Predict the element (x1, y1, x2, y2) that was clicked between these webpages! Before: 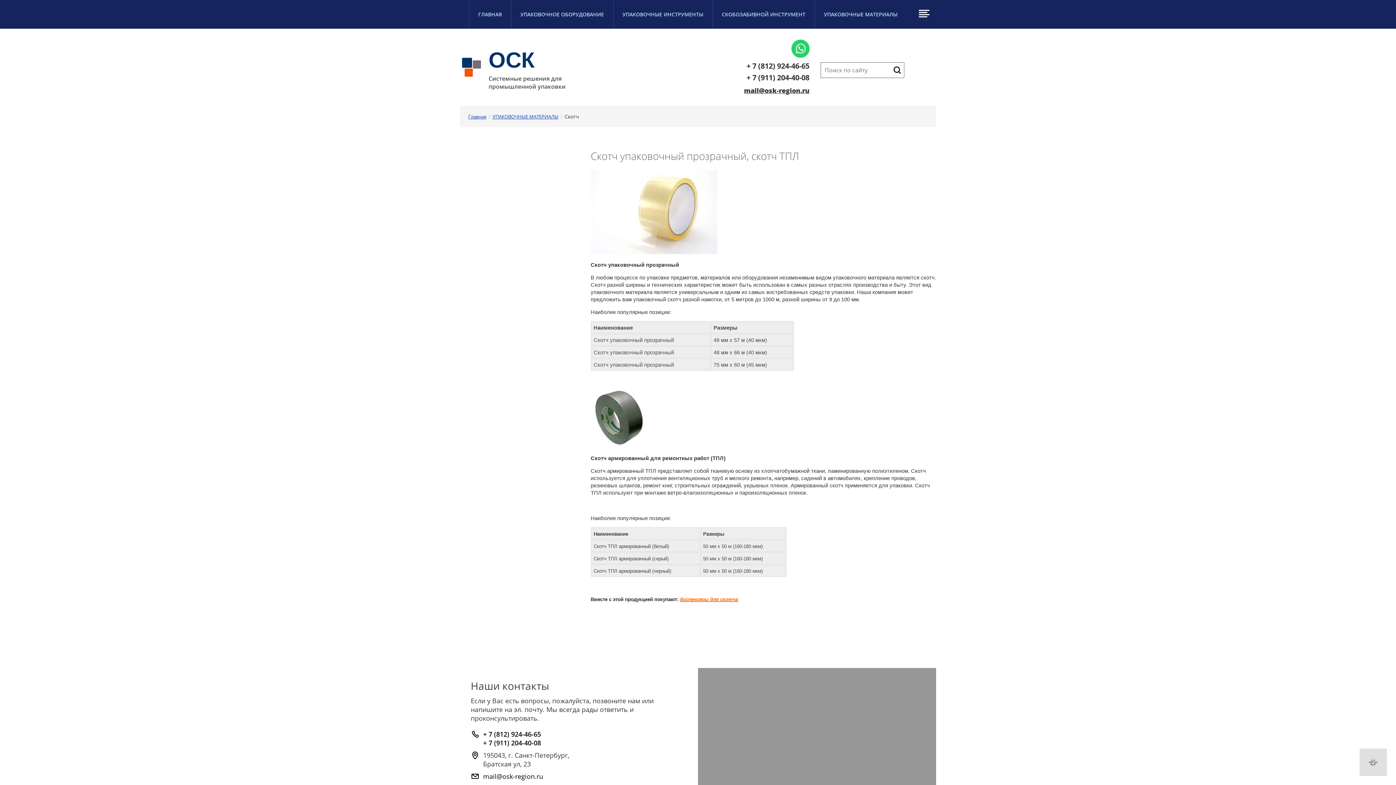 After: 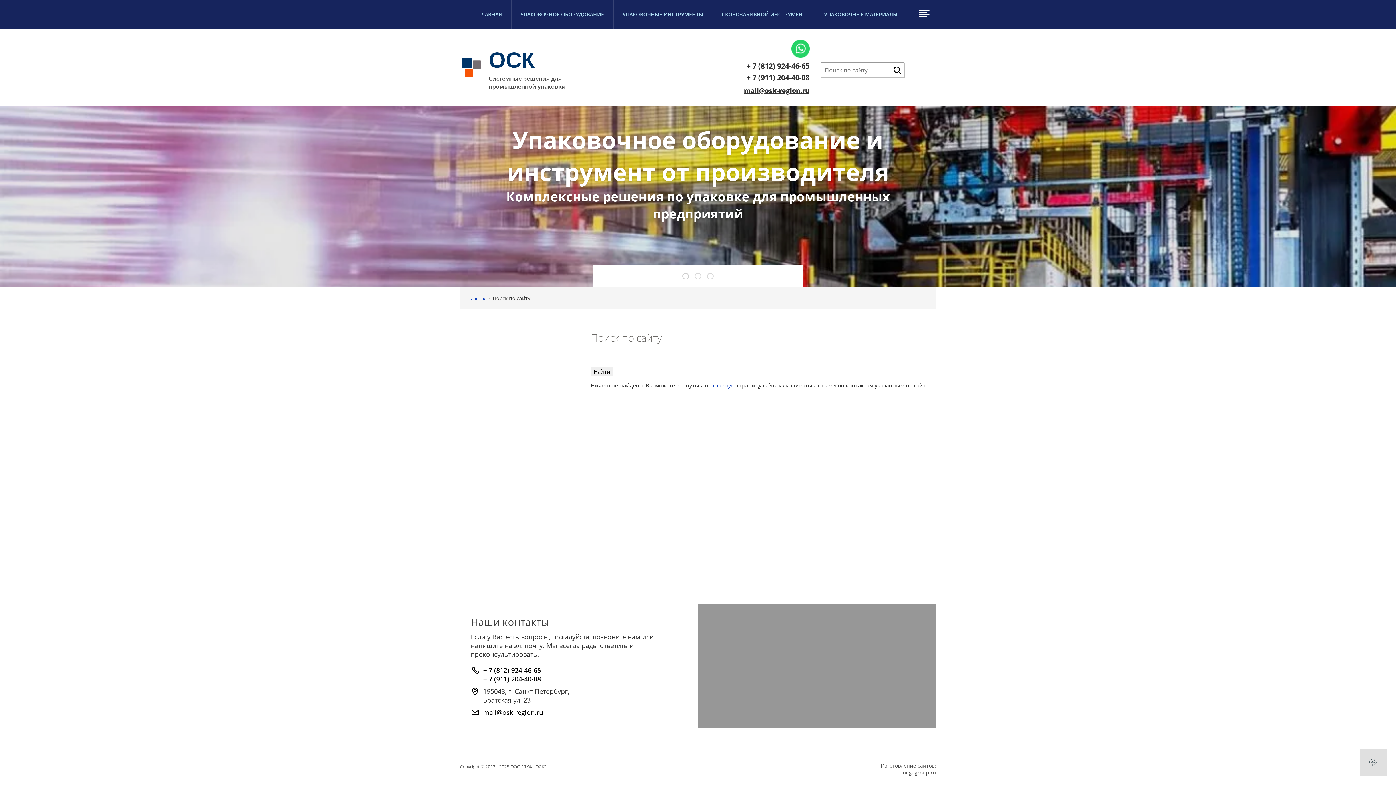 Action: bbox: (890, 62, 904, 77)